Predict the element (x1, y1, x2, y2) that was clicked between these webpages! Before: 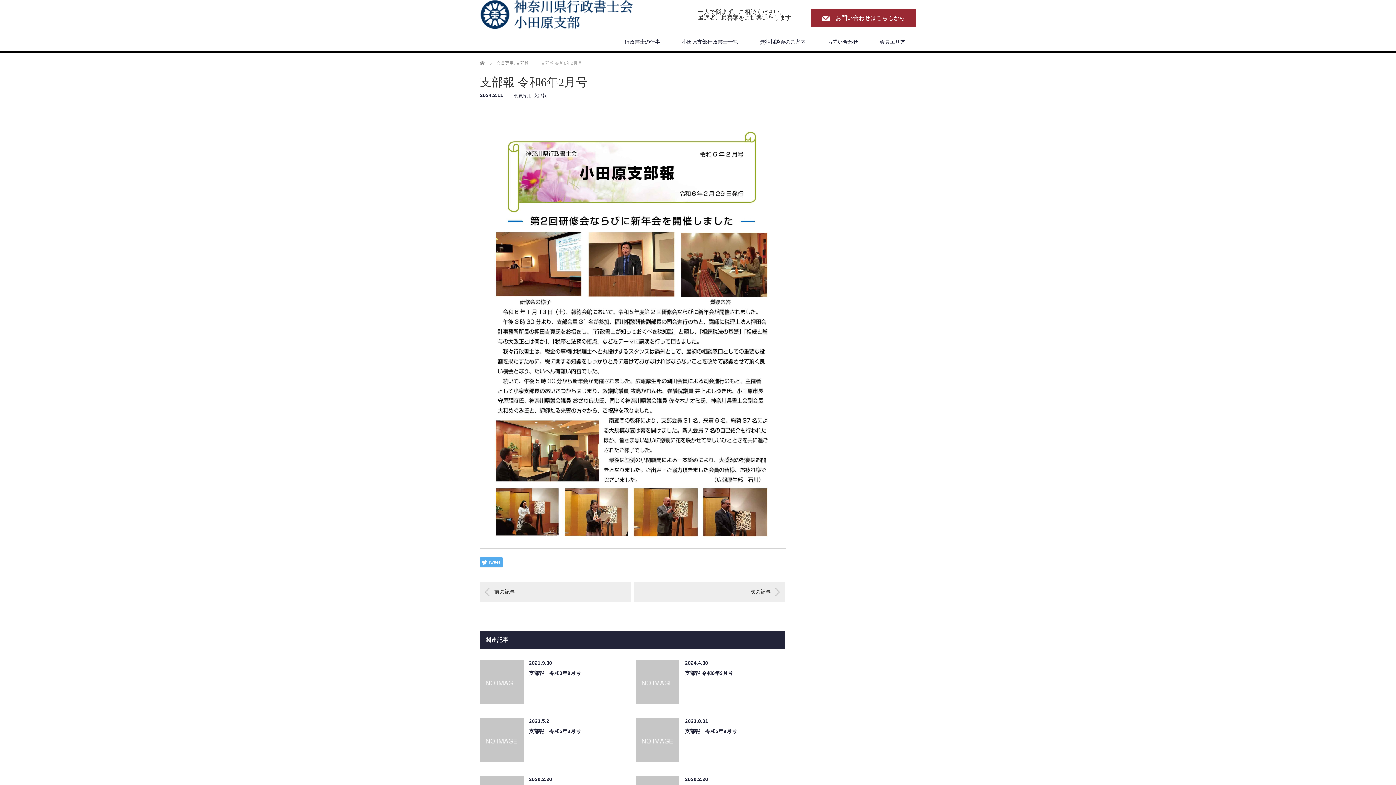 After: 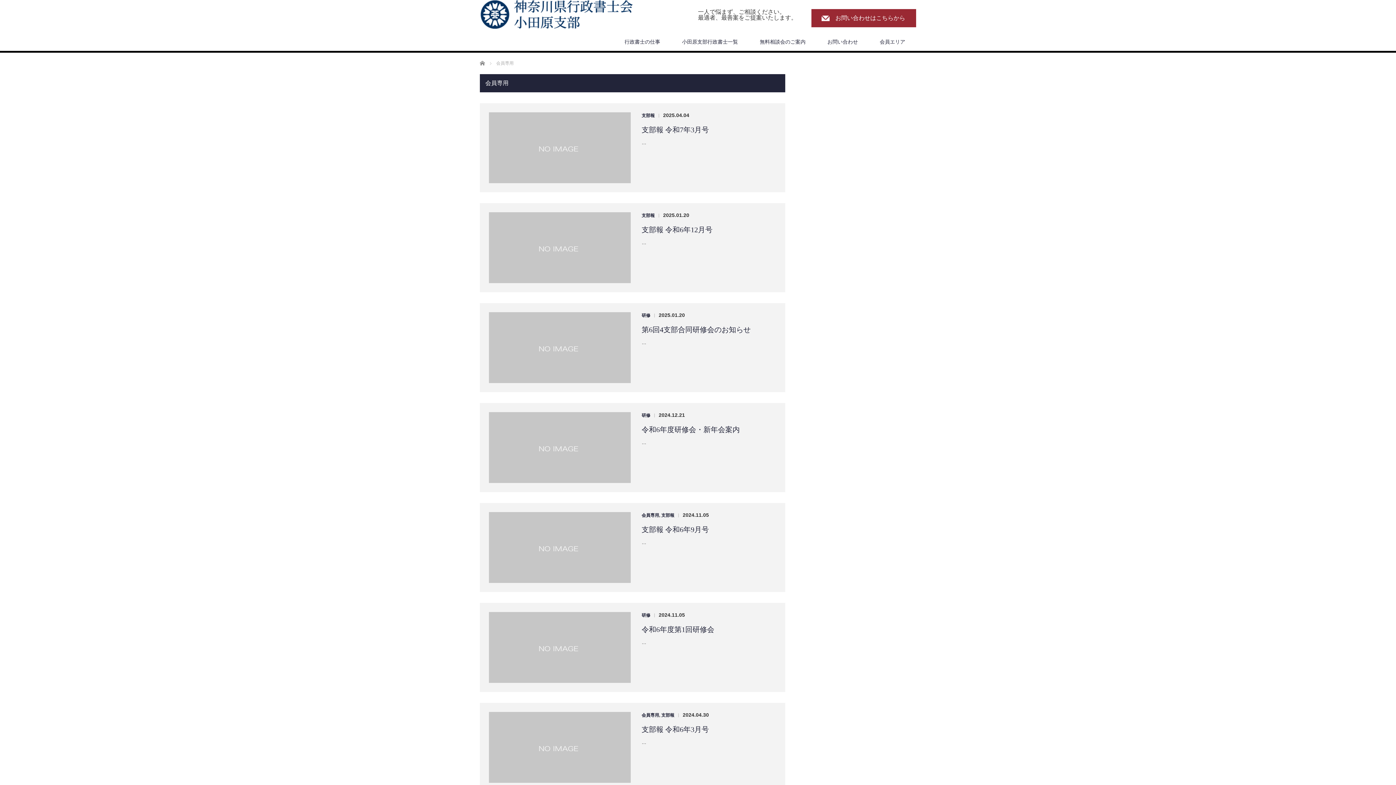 Action: label: 会員専用, bbox: (496, 60, 514, 65)